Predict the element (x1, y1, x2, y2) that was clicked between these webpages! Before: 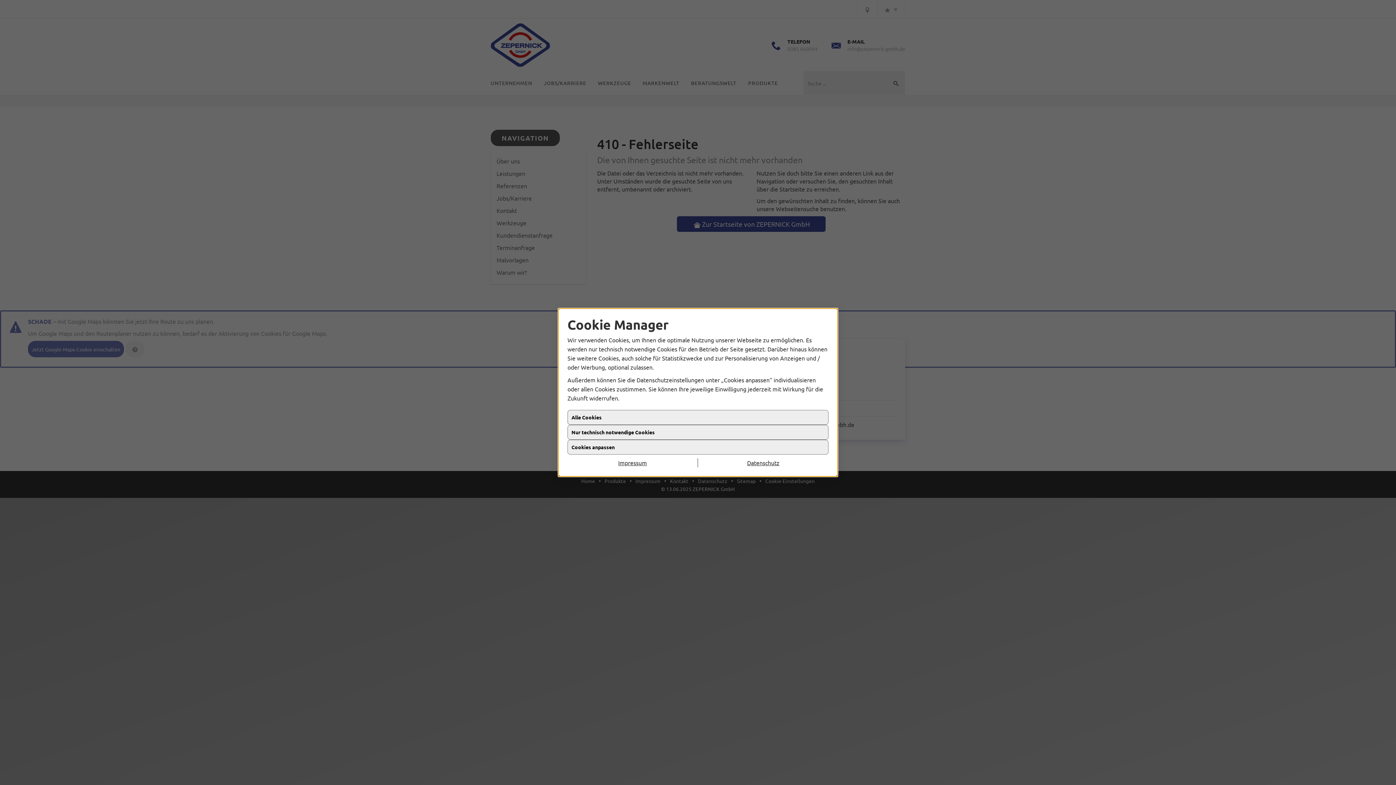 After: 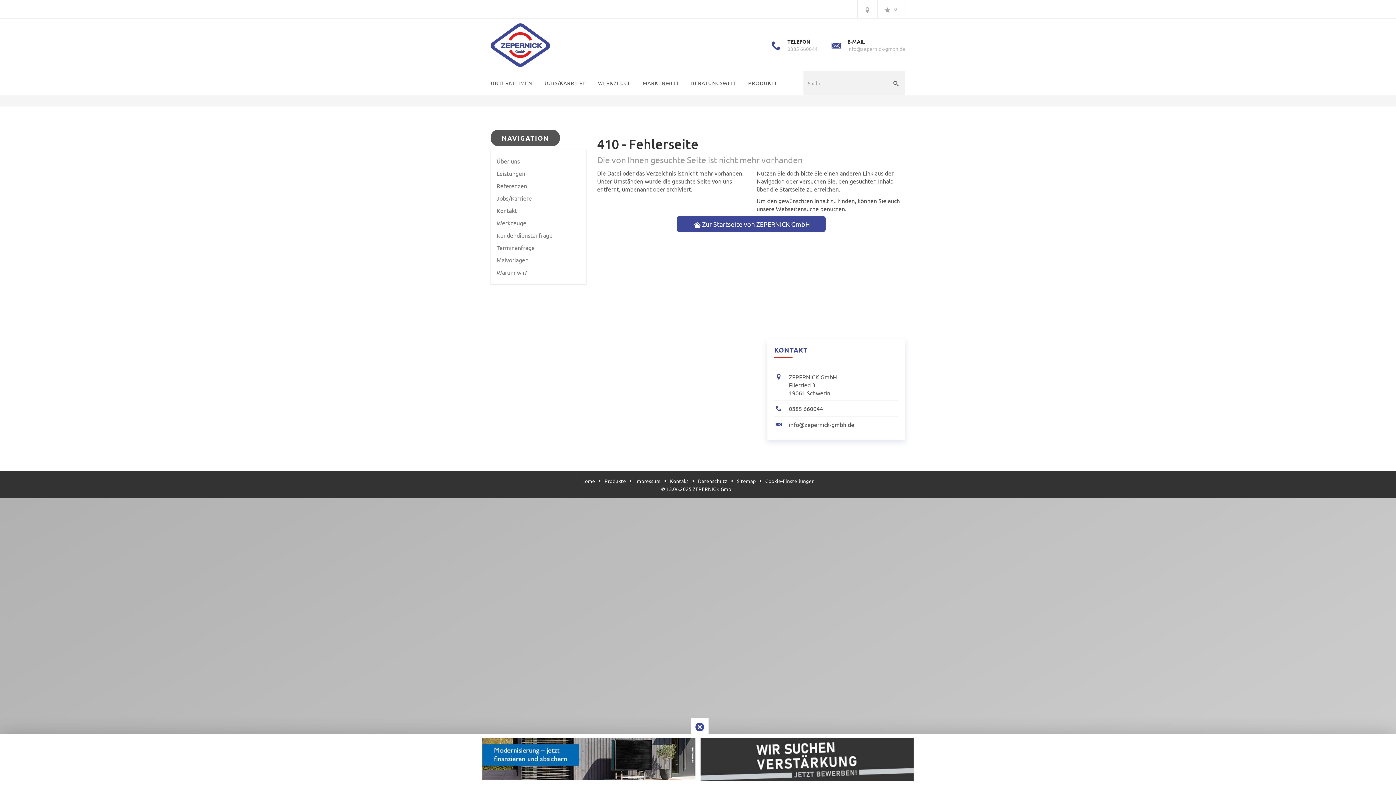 Action: label: Alle Cookies bbox: (567, 410, 828, 425)